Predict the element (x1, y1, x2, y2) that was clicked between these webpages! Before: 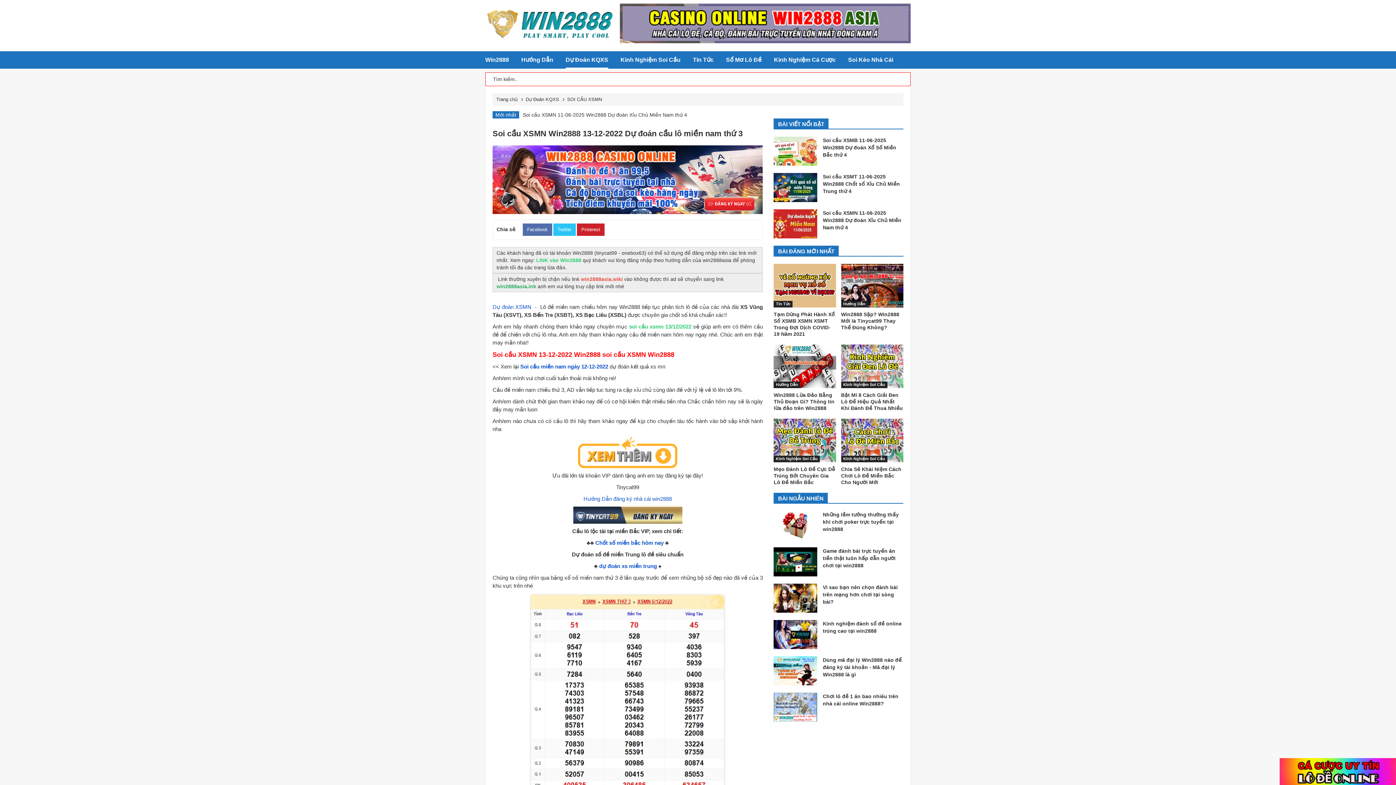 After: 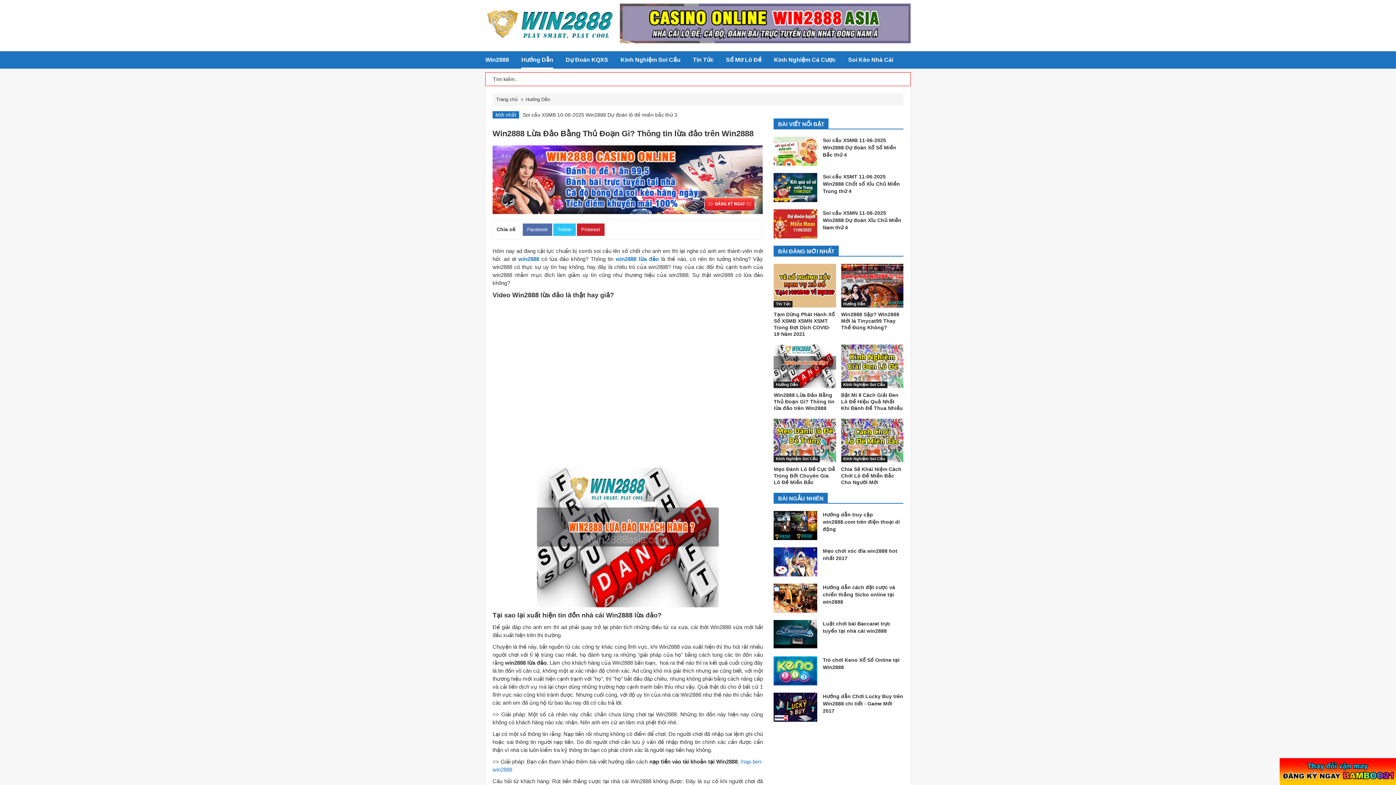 Action: label: Win2888 Lừa Đảo Bằng Thủ Đoạn Gì? Thông tin lừa đảo trên Win2888 bbox: (773, 392, 834, 411)